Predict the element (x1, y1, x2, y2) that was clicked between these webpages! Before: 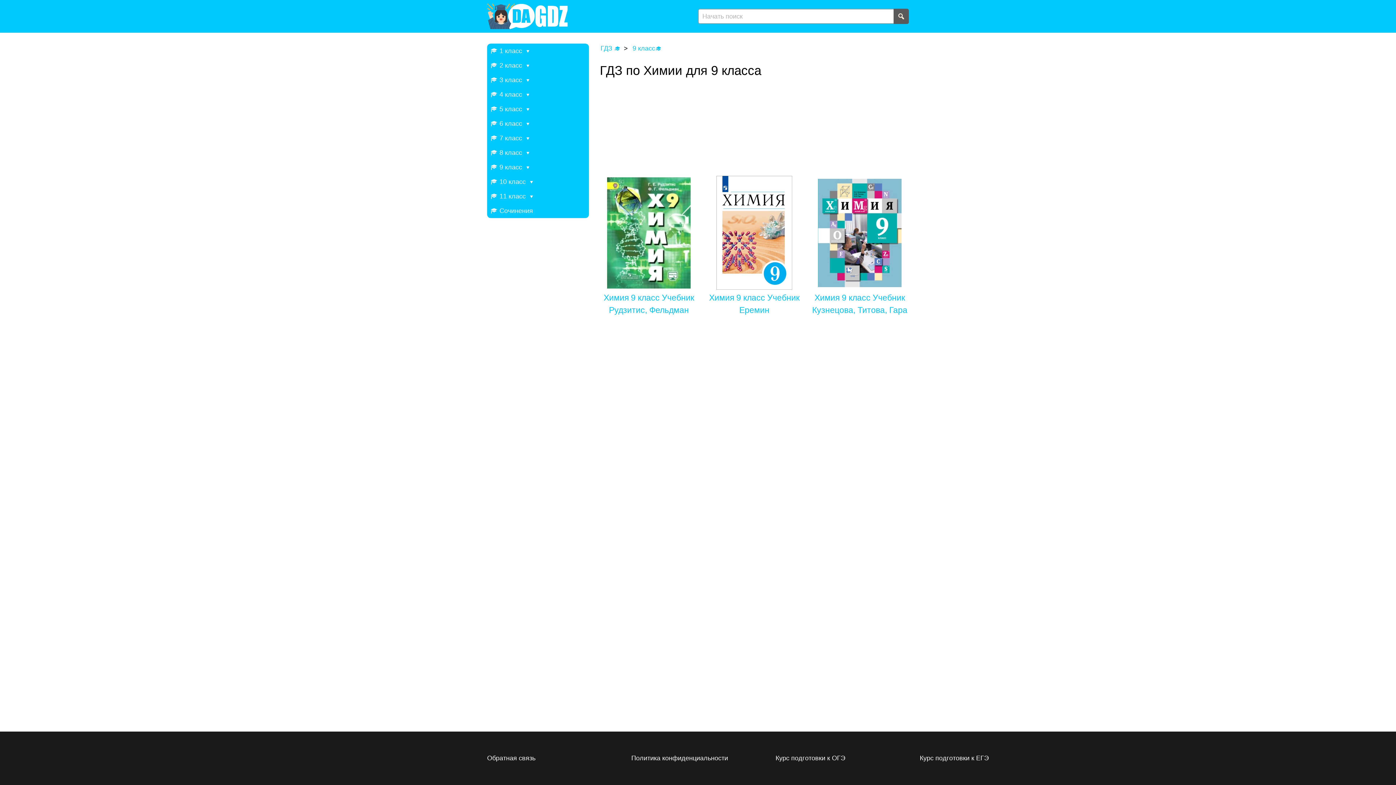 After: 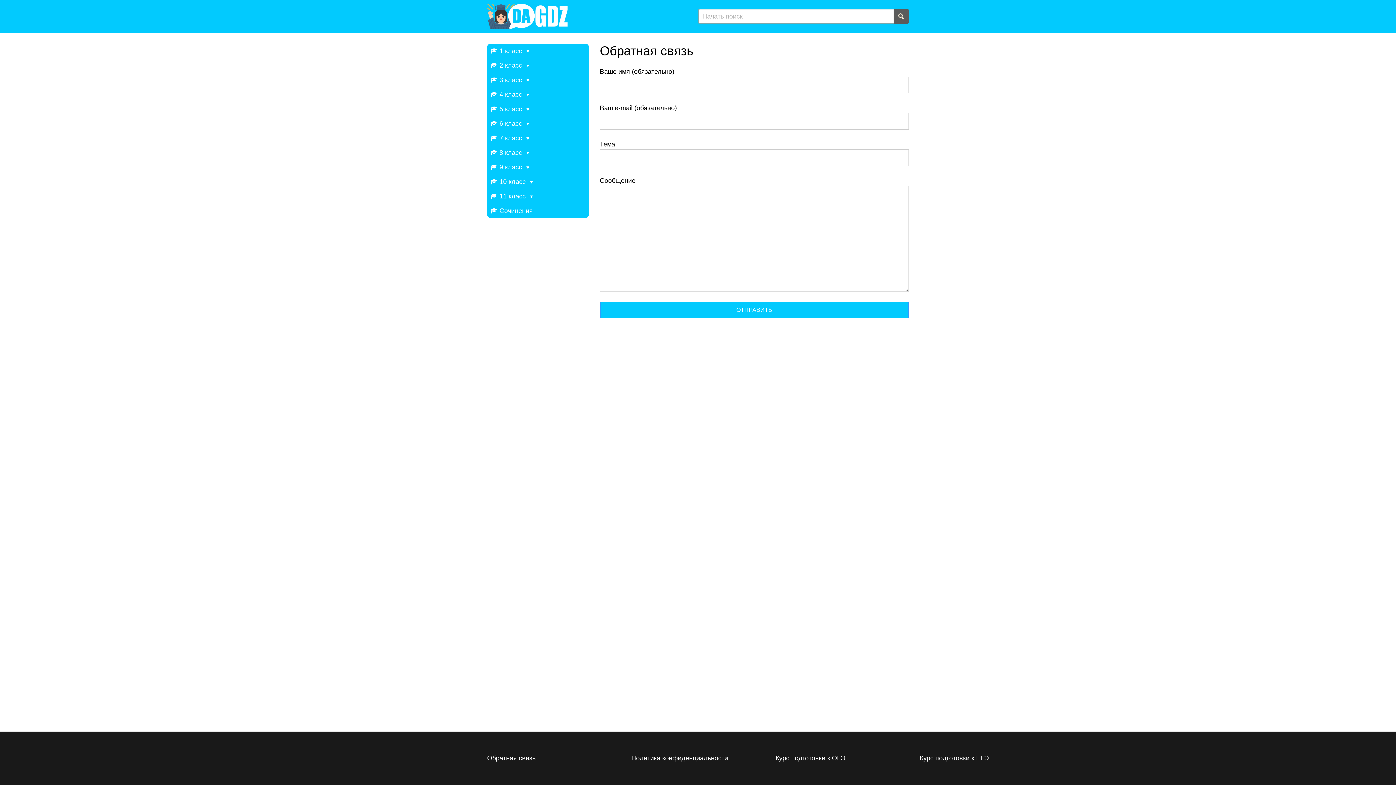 Action: bbox: (487, 754, 535, 762) label: Обратная связь